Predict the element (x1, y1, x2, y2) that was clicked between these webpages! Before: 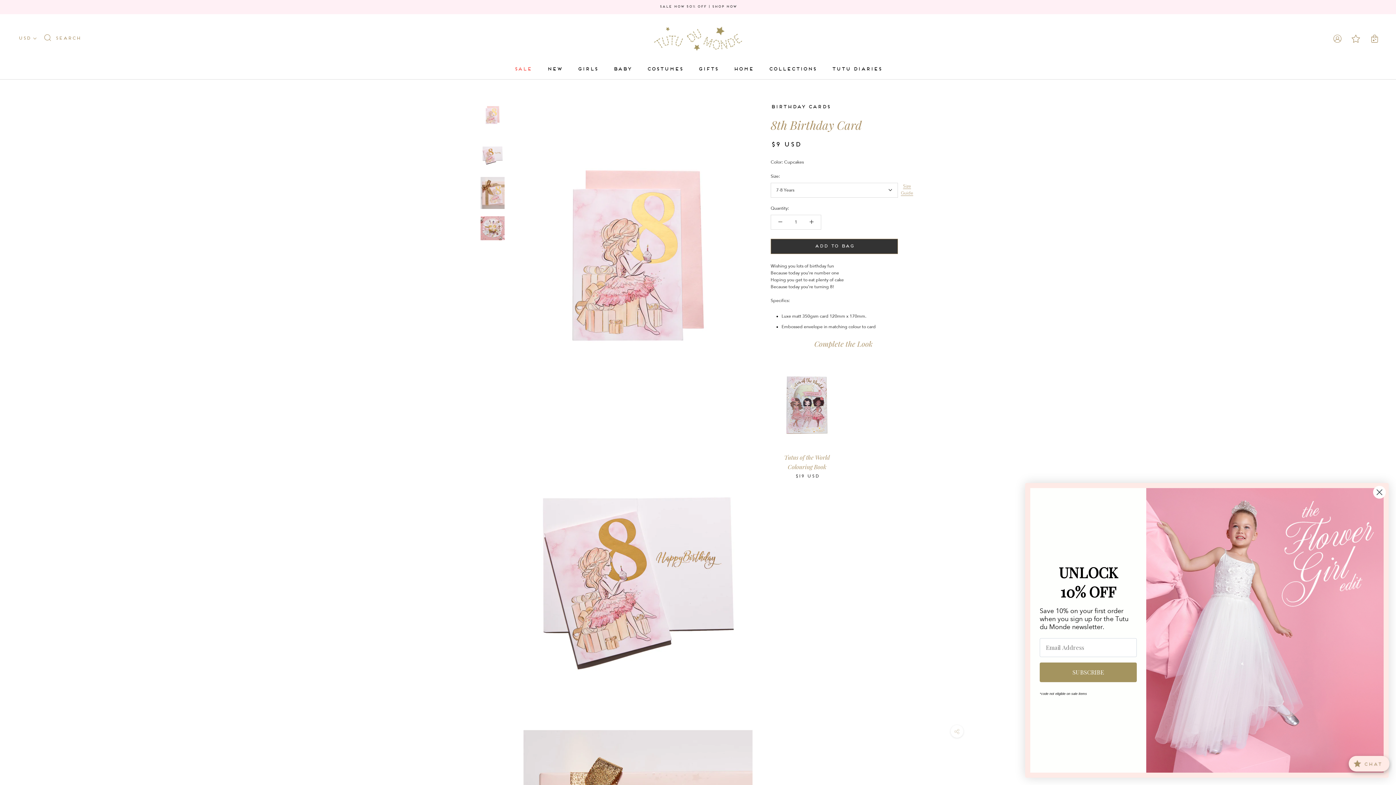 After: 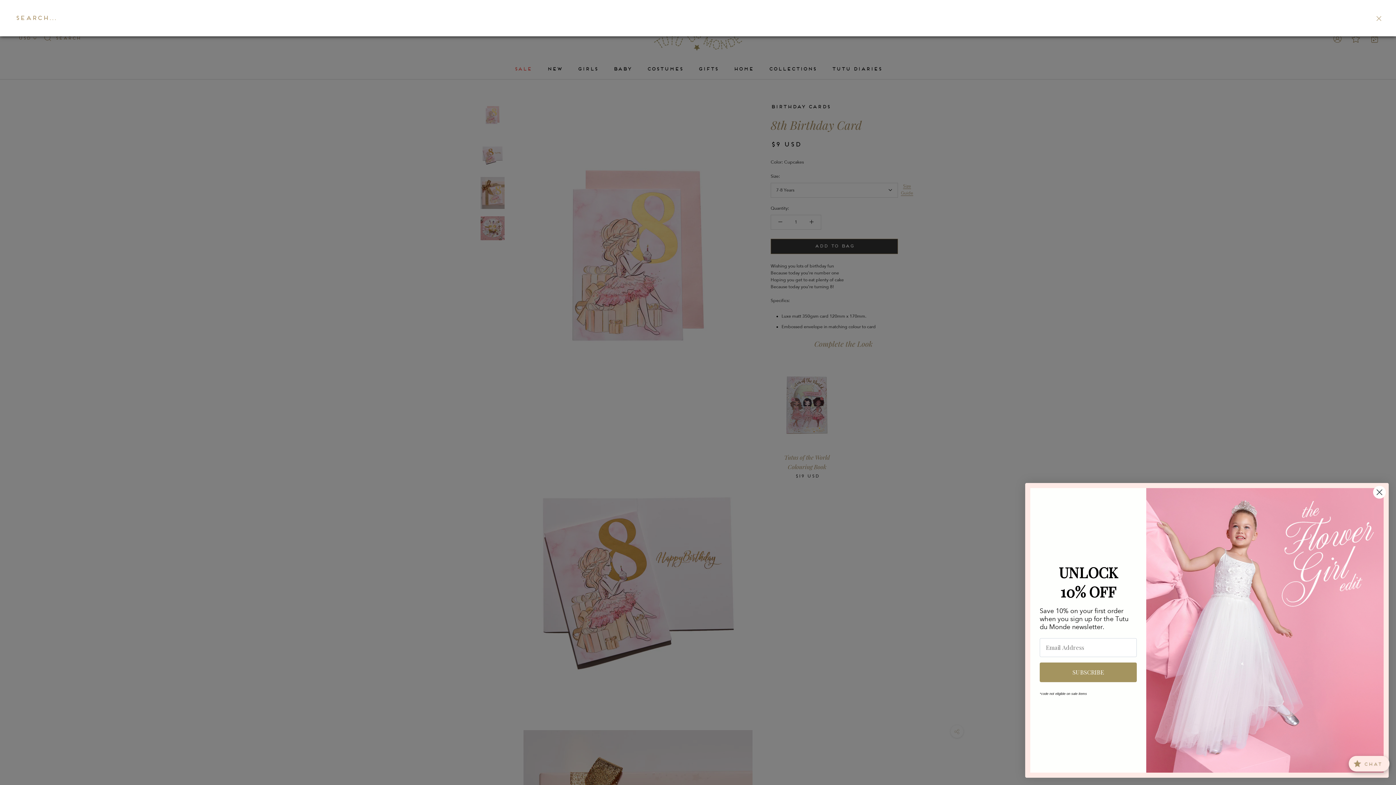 Action: bbox: (44, 35, 80, 42) label: SEARCH